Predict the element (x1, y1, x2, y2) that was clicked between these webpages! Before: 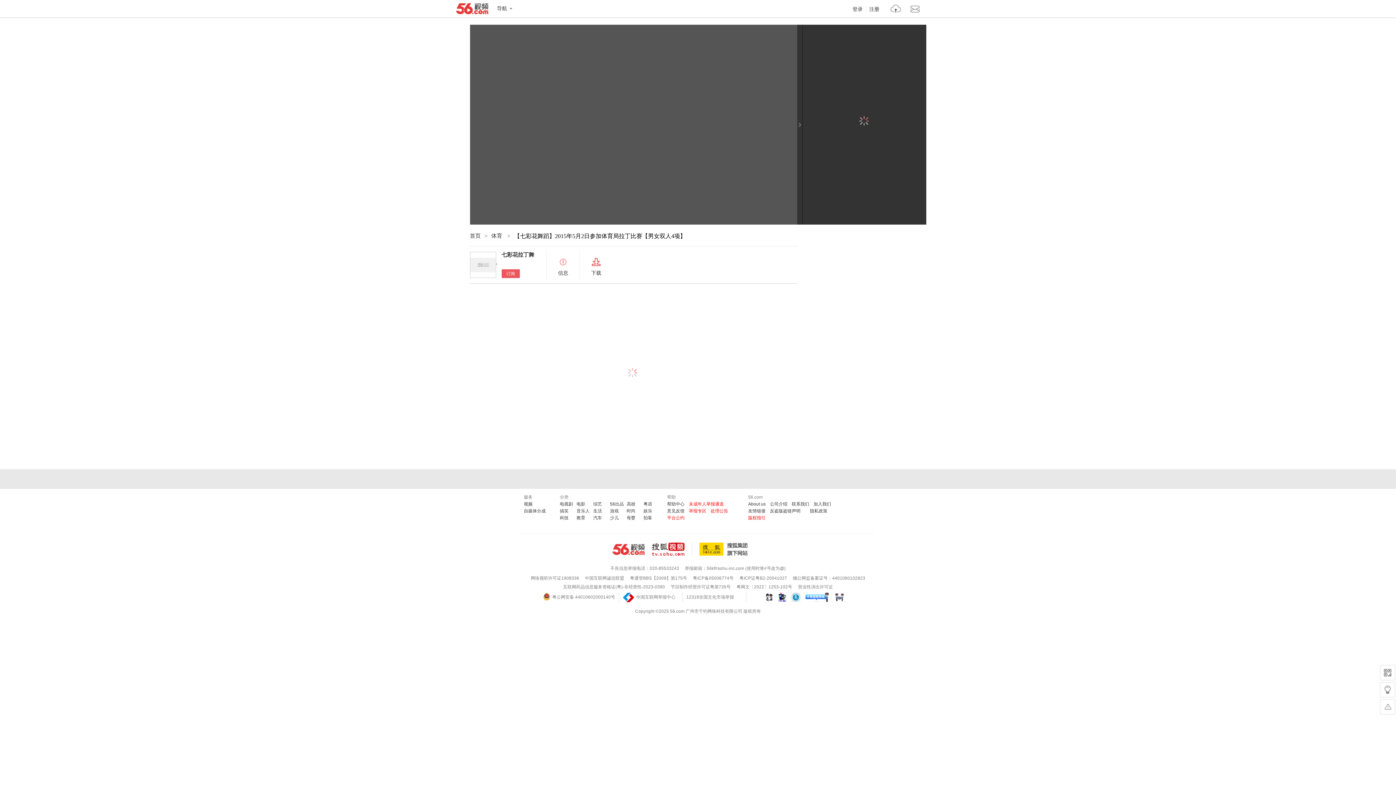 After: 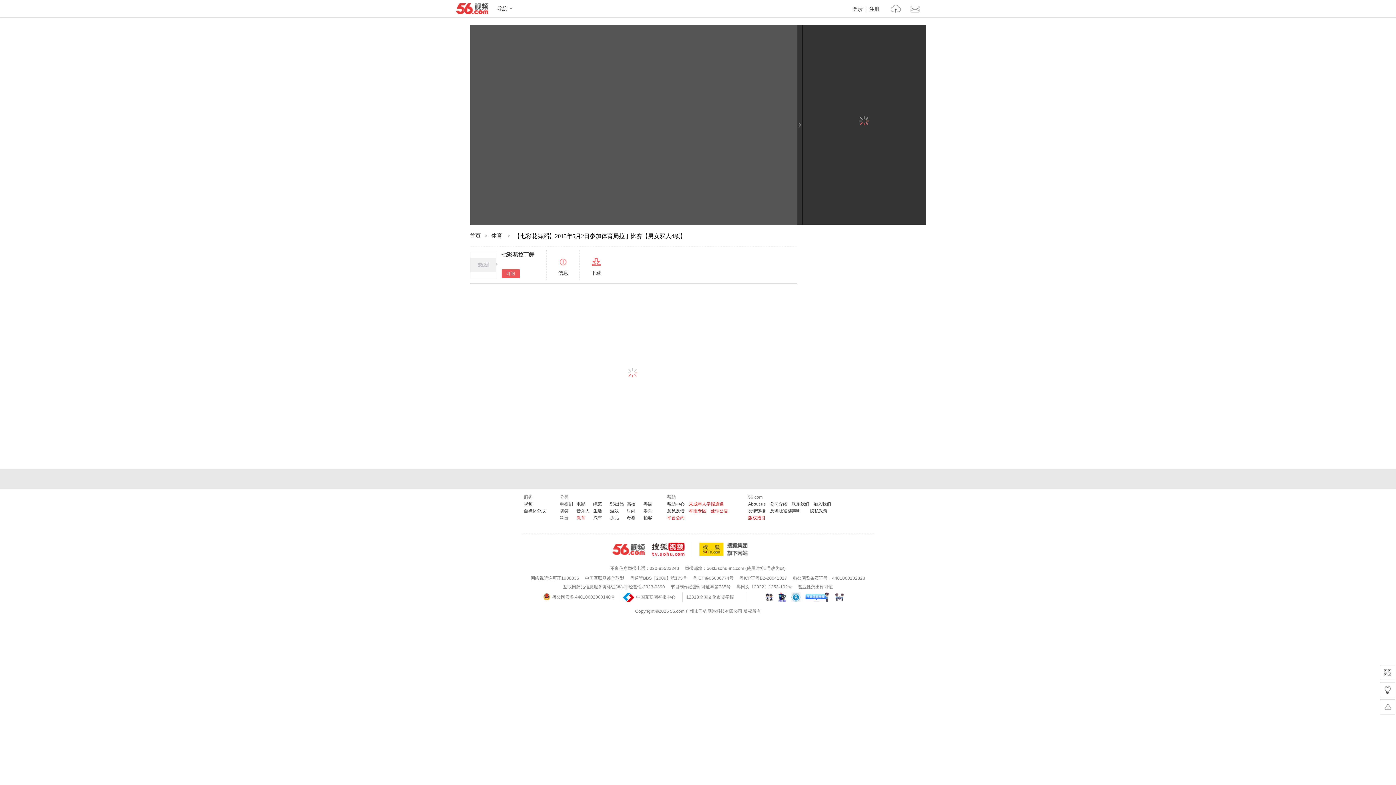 Action: bbox: (576, 515, 585, 520) label: 教育